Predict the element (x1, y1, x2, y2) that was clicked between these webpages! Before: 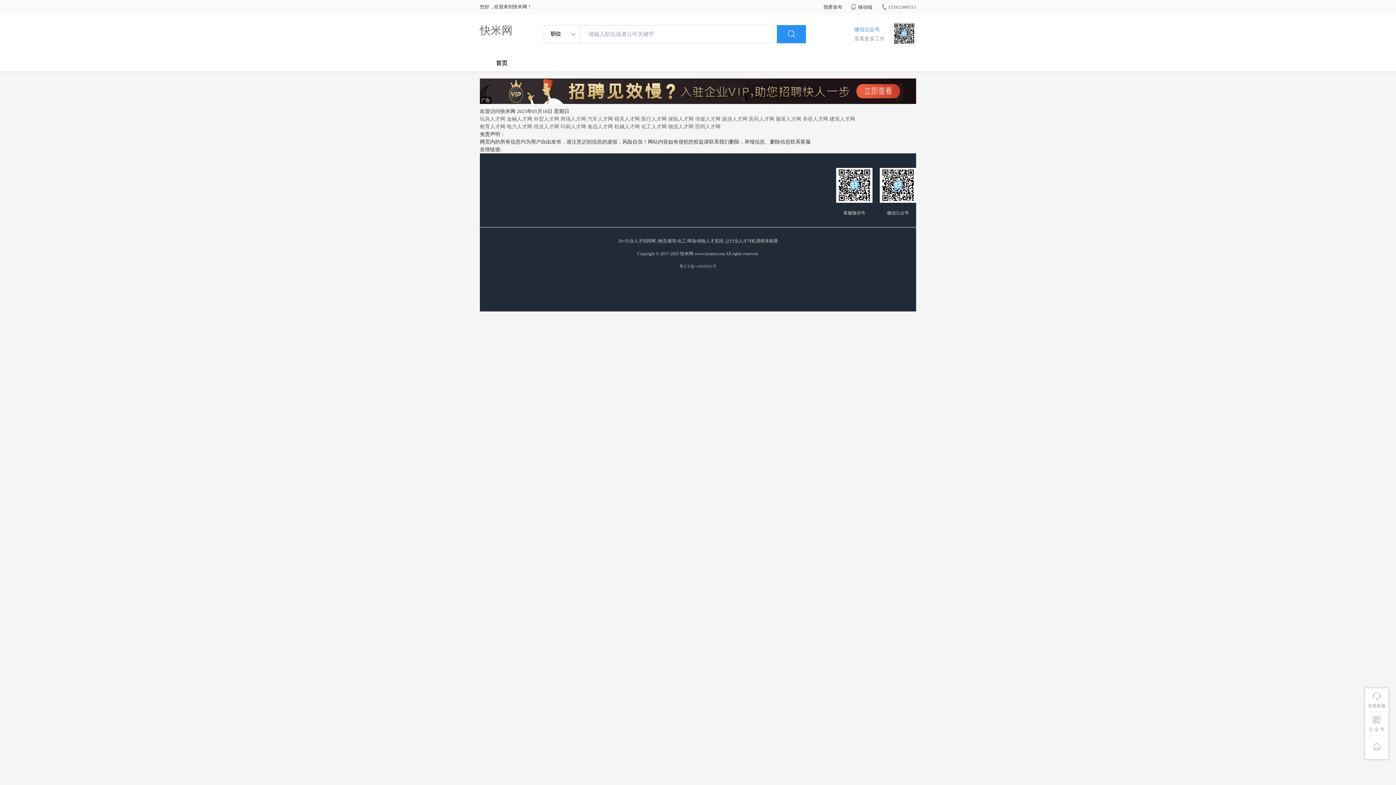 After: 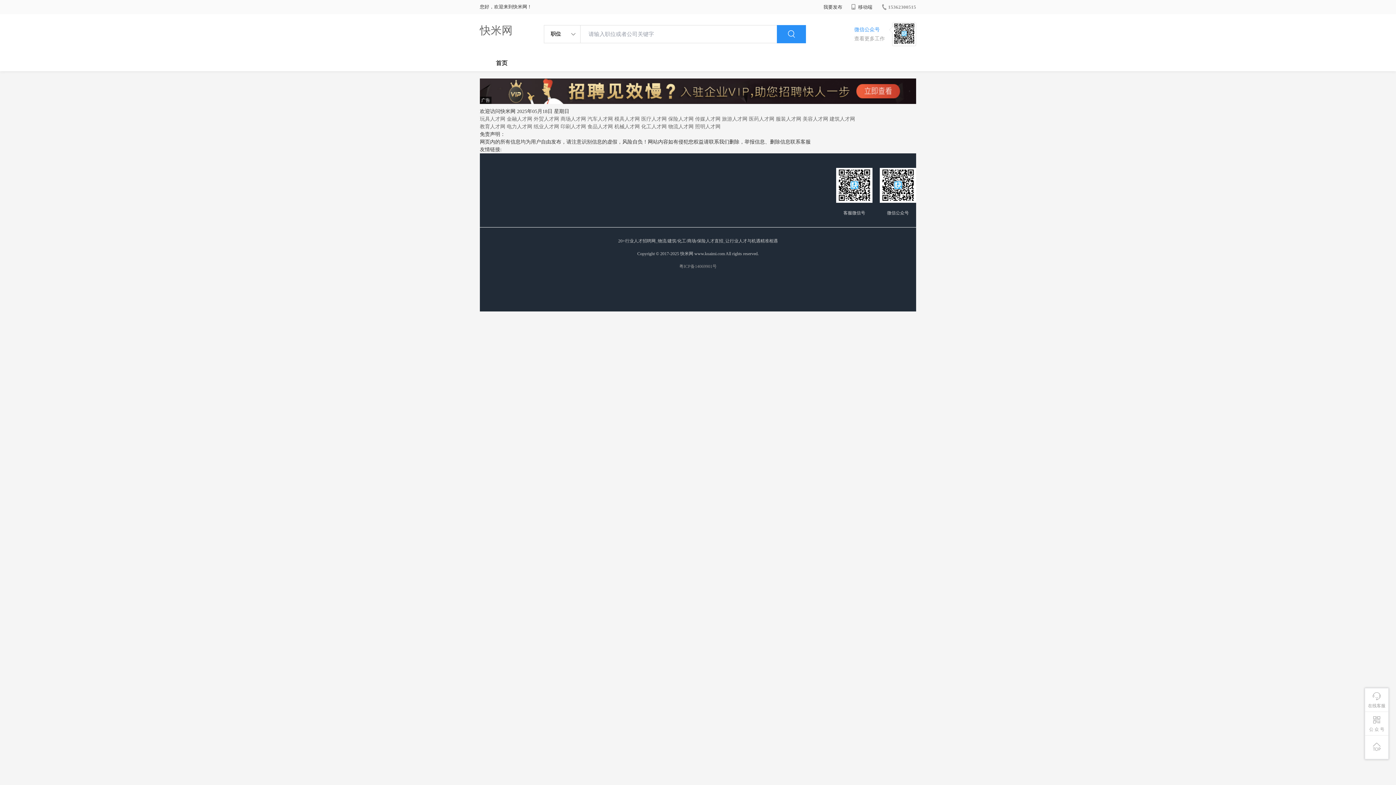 Action: bbox: (614, 124, 640, 129) label: 机械人才网